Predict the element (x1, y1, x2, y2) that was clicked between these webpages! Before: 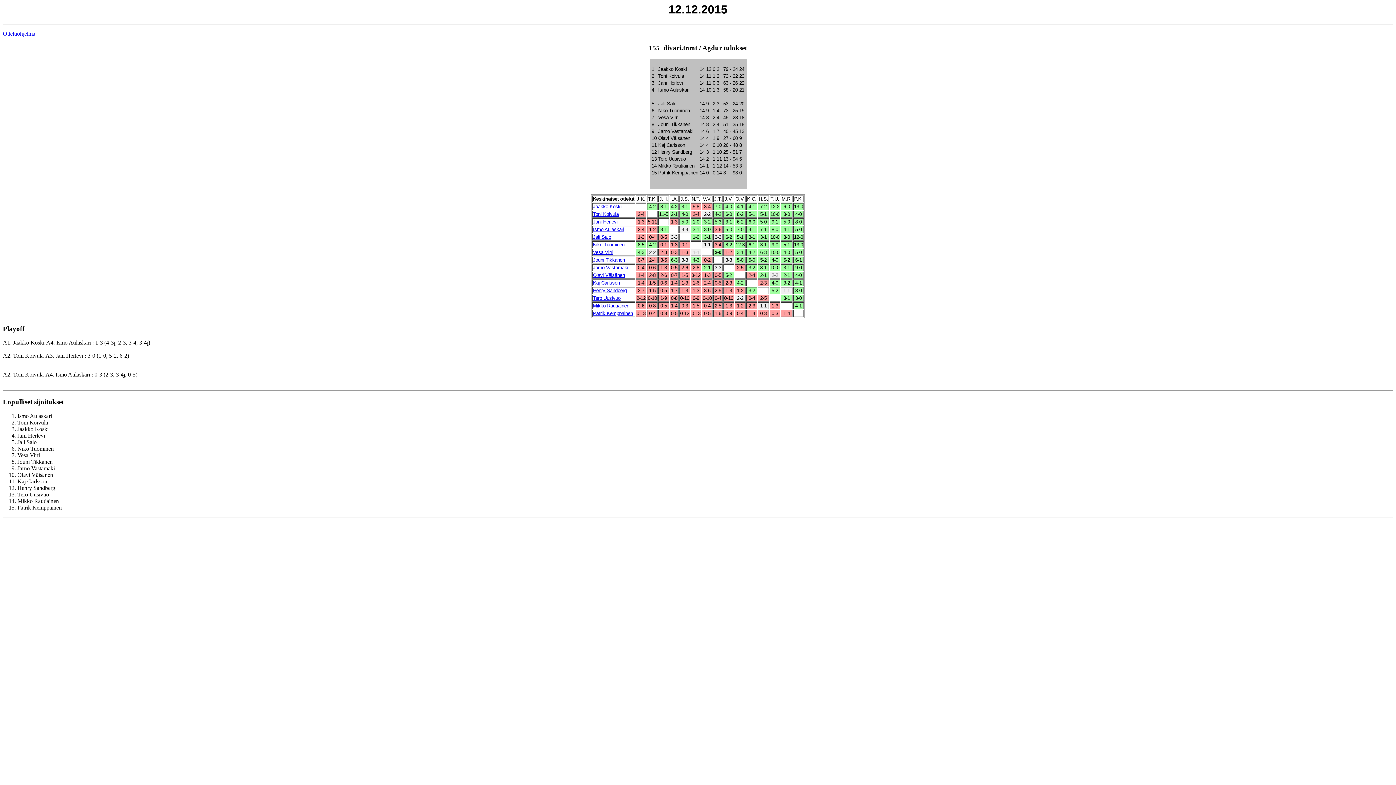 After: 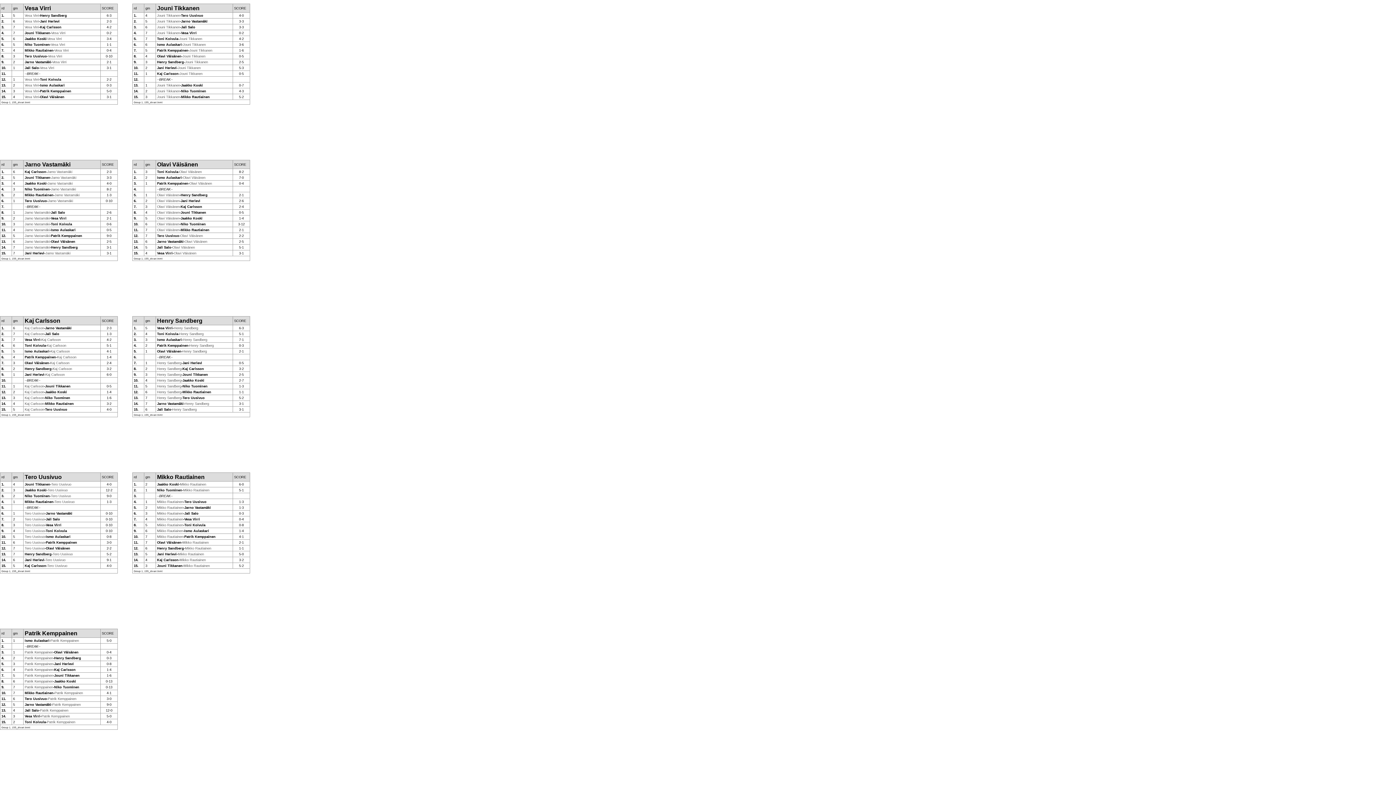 Action: bbox: (593, 310, 633, 316) label: Patrik Kemppainen